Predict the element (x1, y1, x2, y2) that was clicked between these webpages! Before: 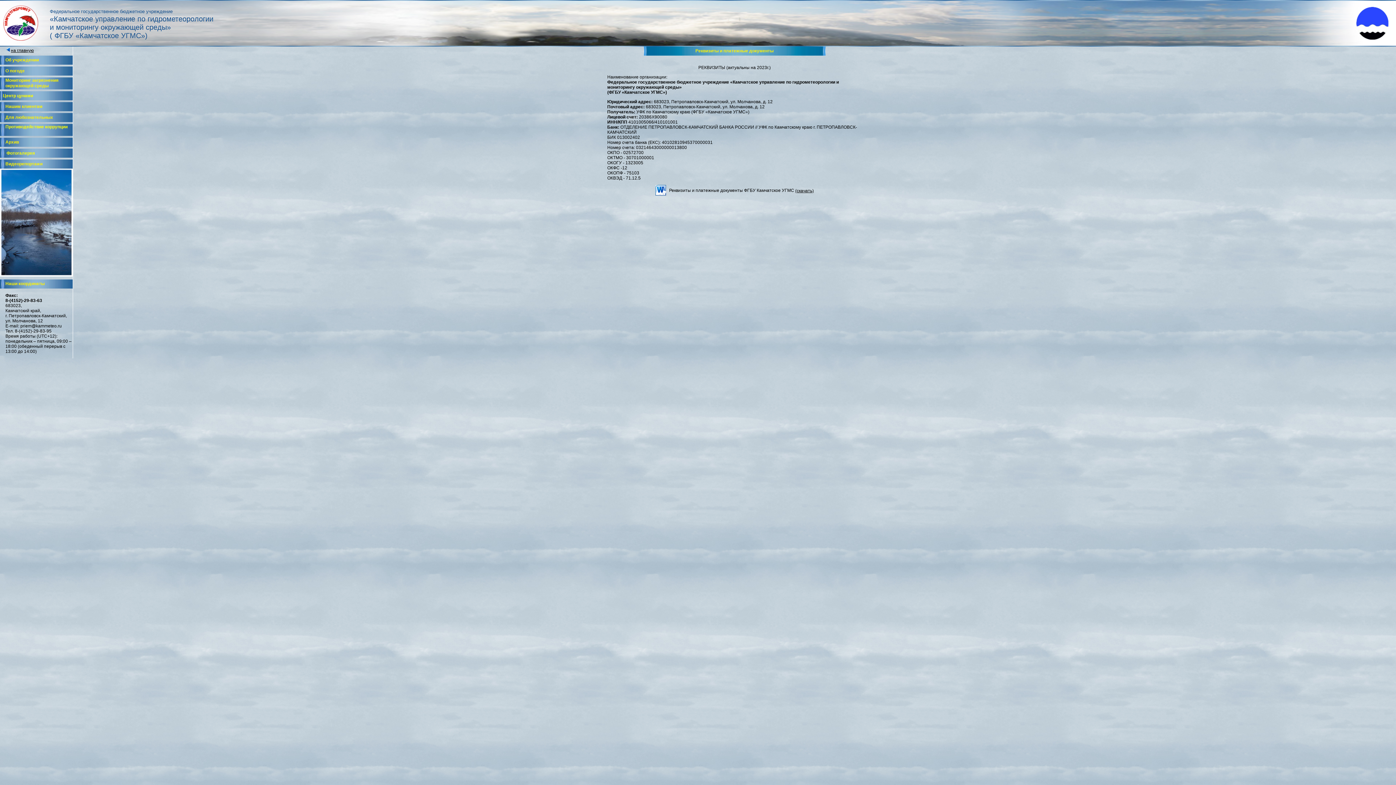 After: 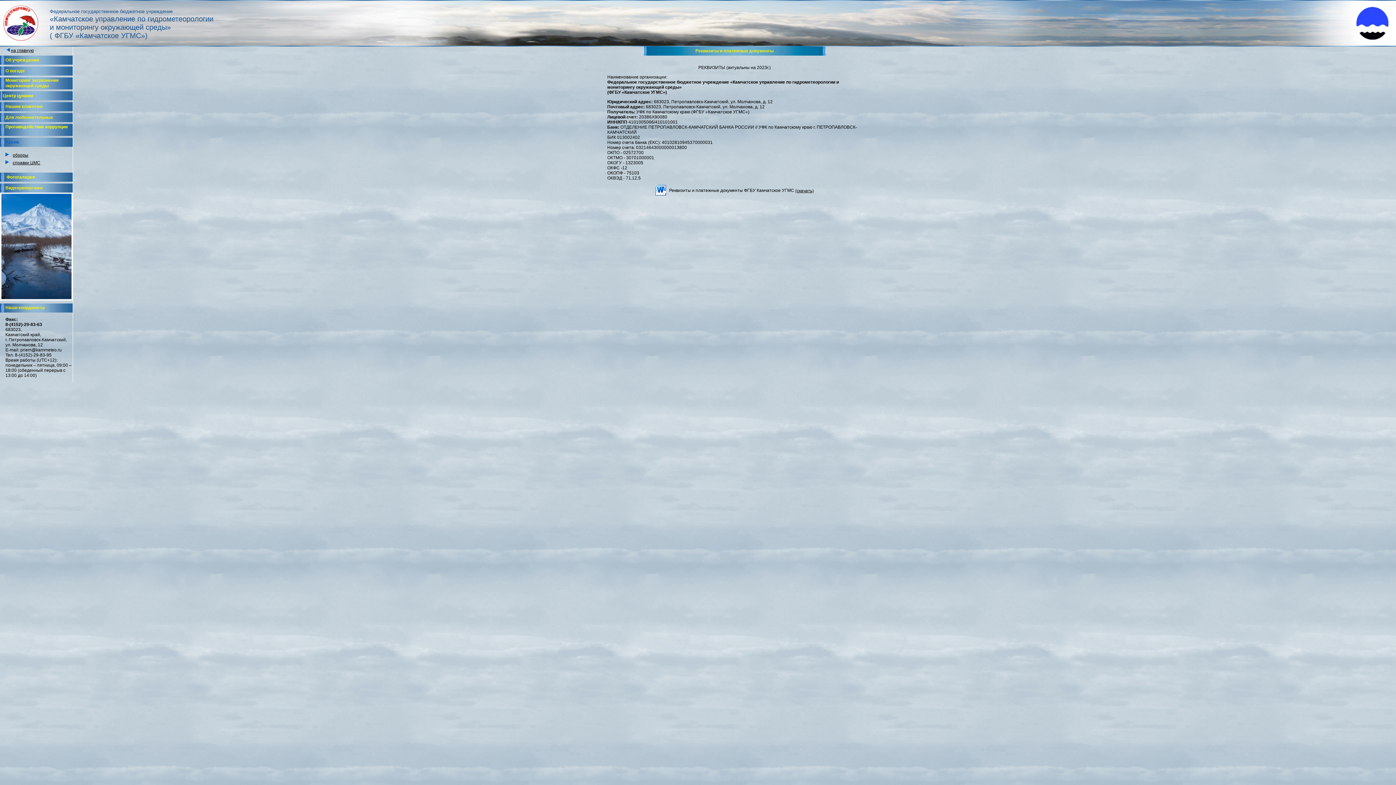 Action: label: Архив bbox: (0, 139, 18, 144)